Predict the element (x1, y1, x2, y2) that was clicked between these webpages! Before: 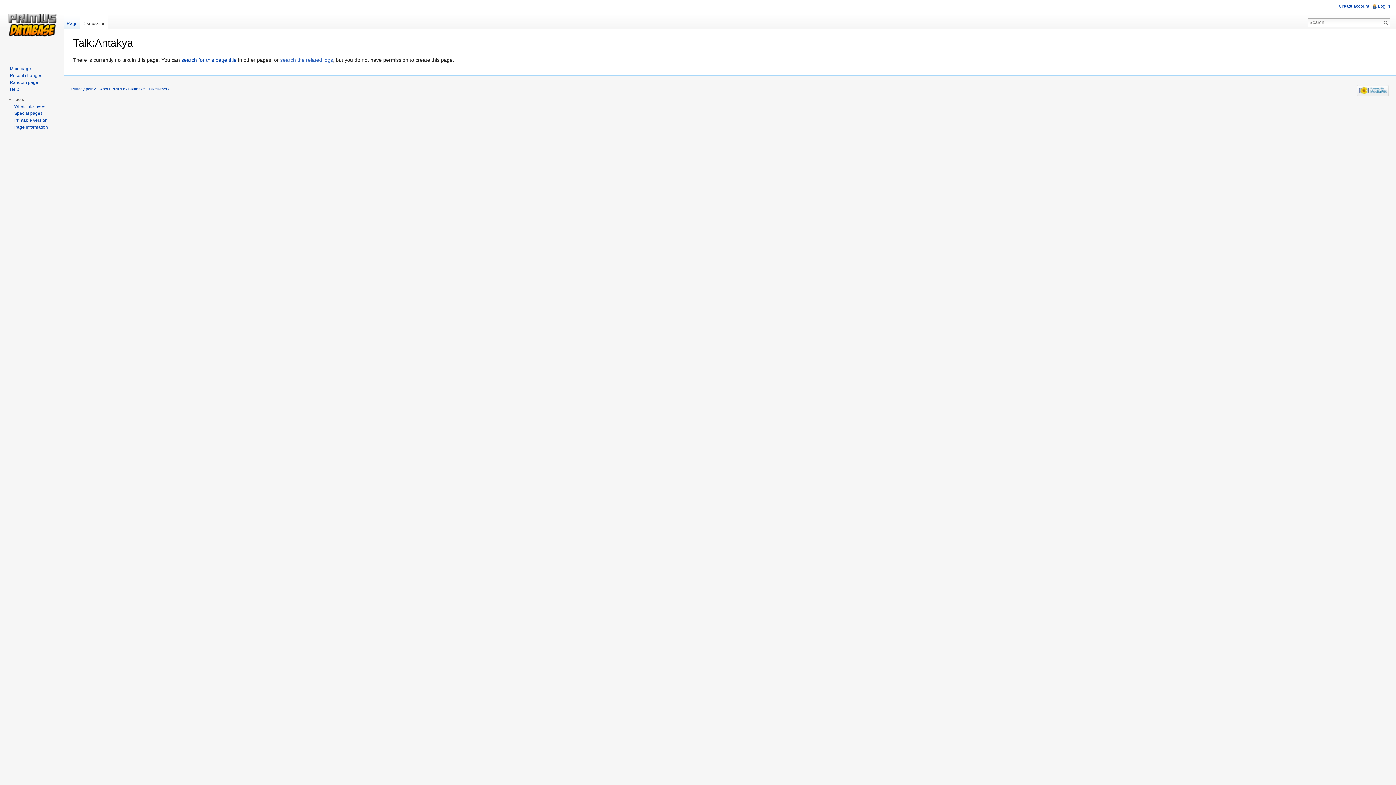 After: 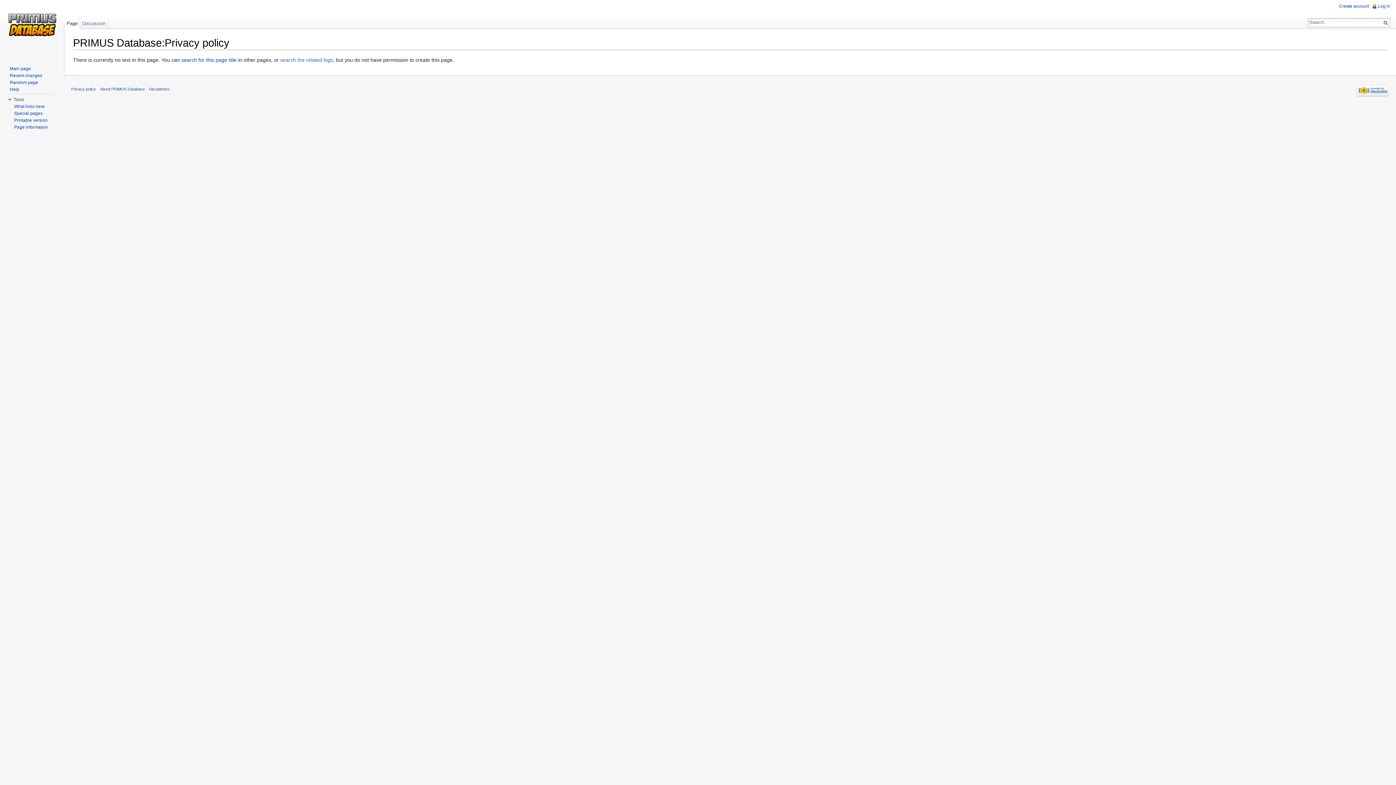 Action: label: Privacy policy bbox: (71, 86, 96, 91)